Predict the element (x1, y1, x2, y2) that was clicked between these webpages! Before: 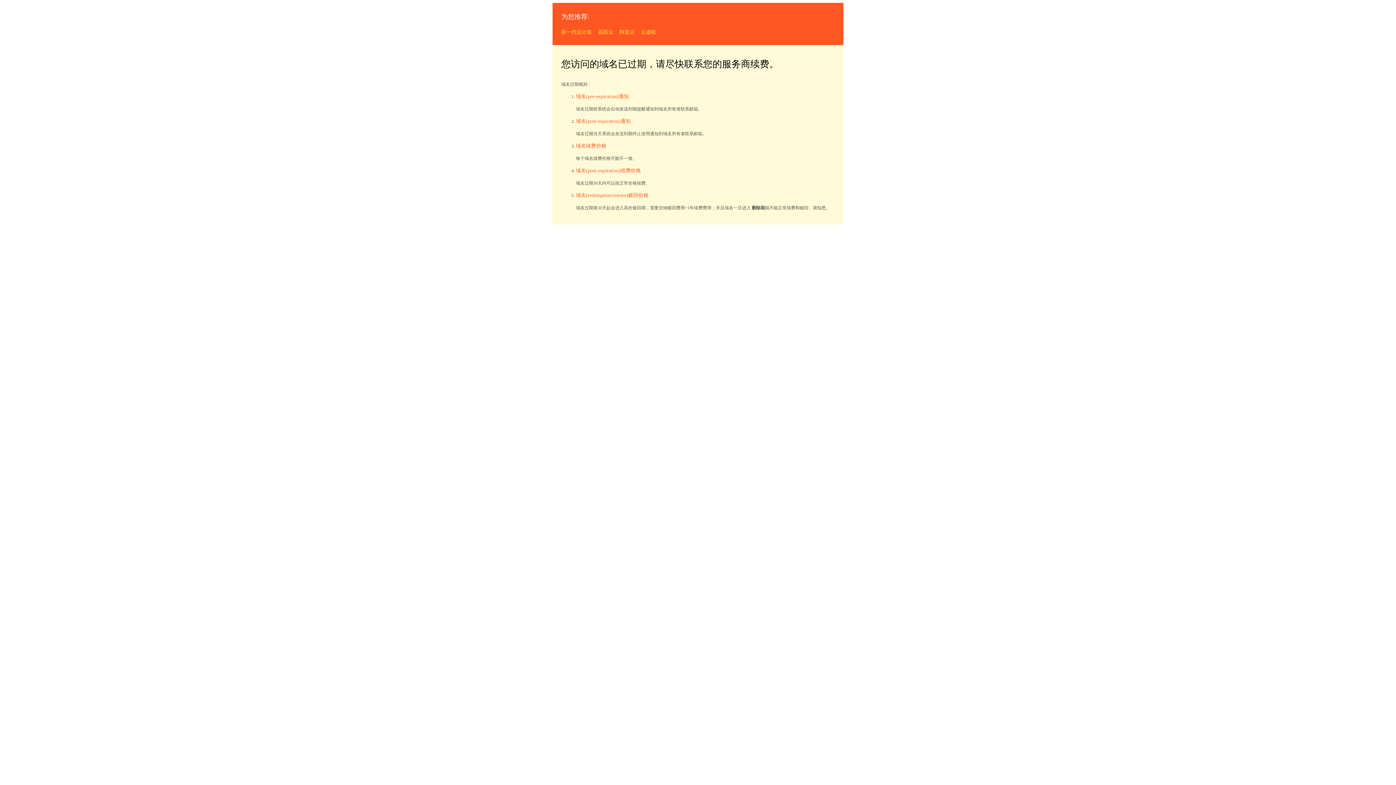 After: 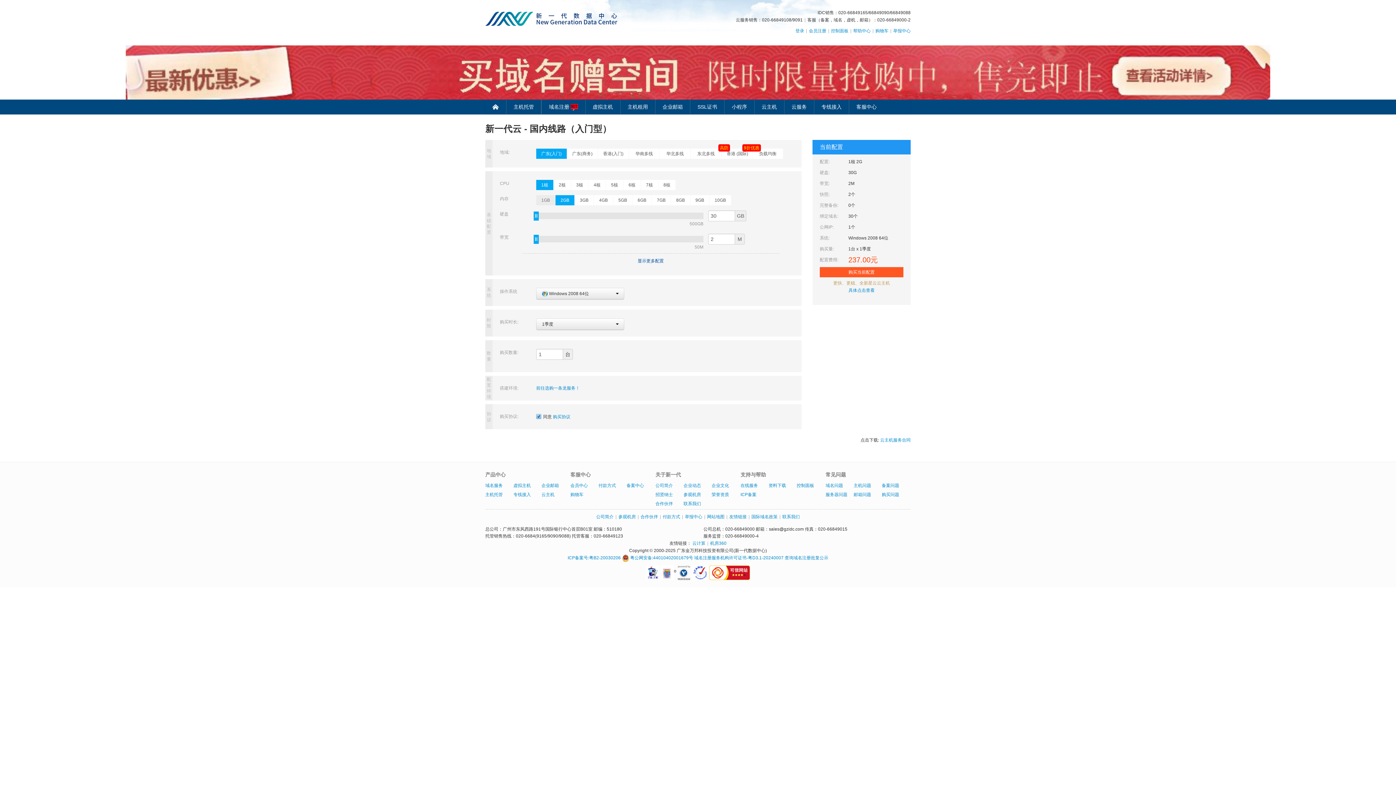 Action: bbox: (561, 29, 592, 34) label: 新一代云计算